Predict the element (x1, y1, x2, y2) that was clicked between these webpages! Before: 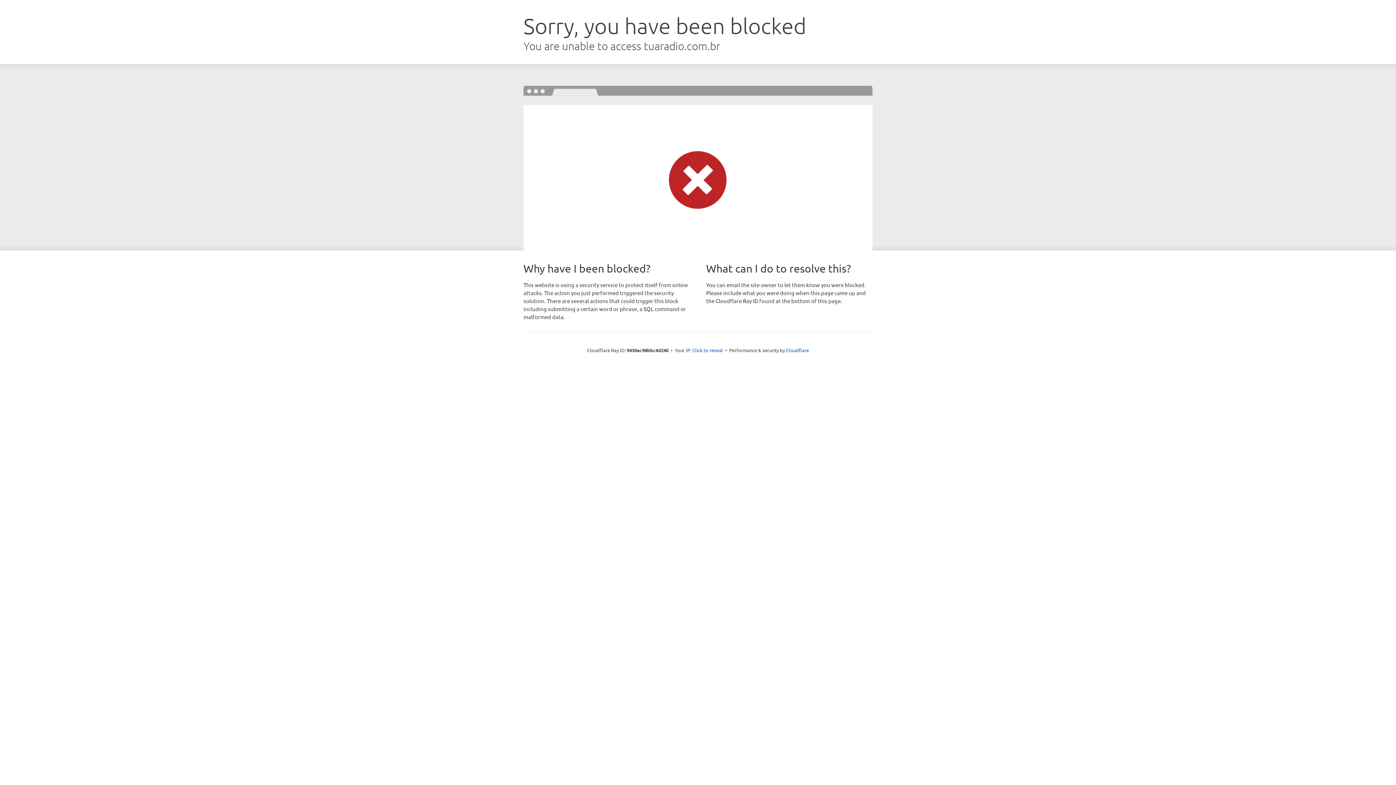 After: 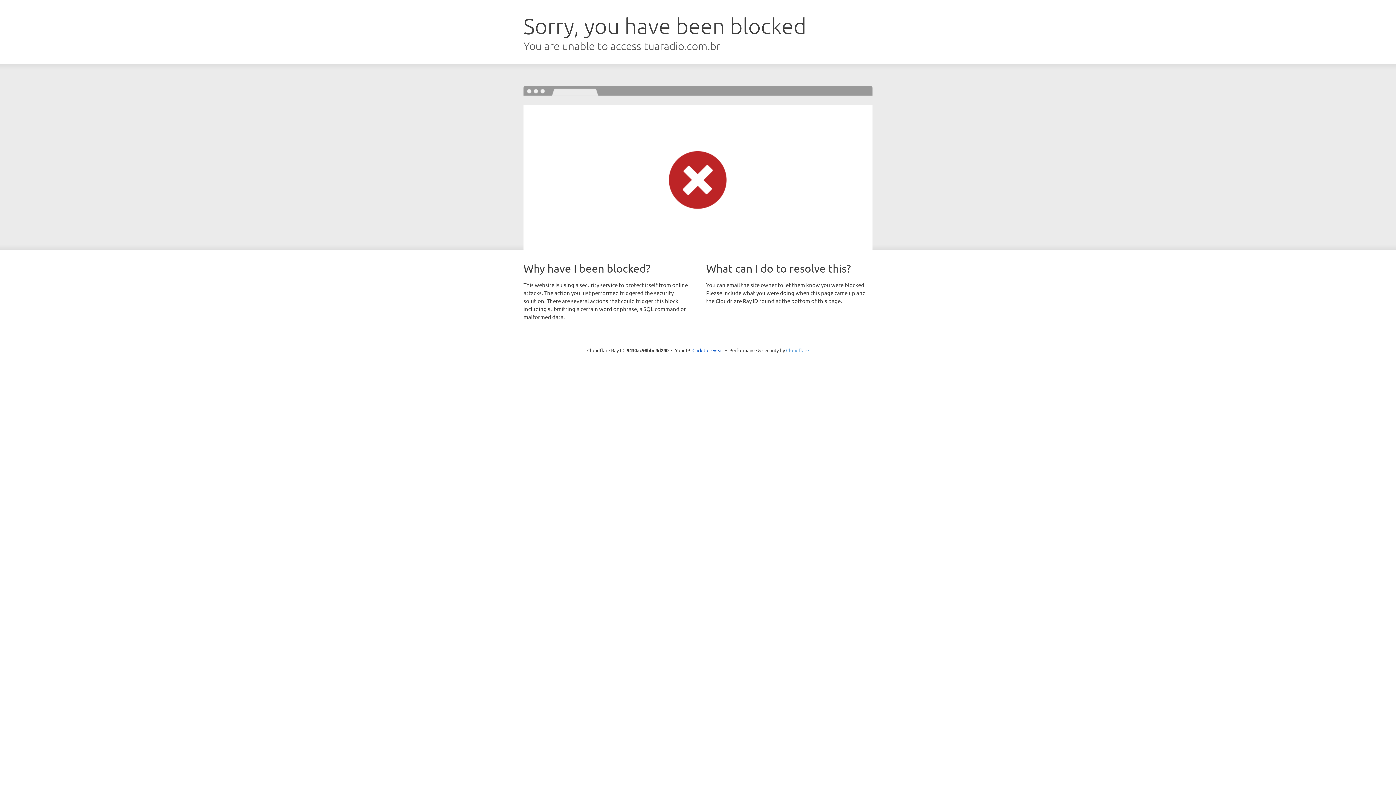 Action: bbox: (786, 347, 809, 353) label: Cloudflare